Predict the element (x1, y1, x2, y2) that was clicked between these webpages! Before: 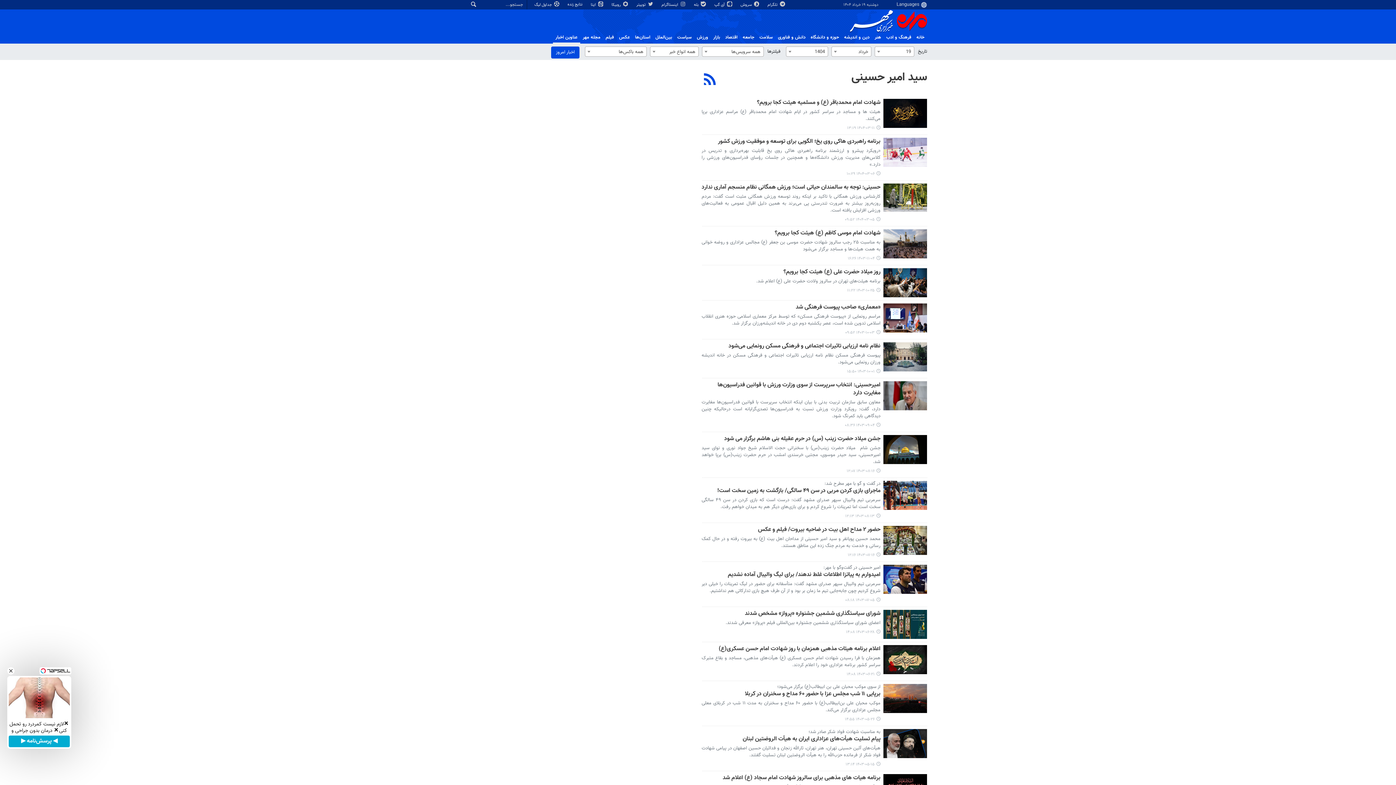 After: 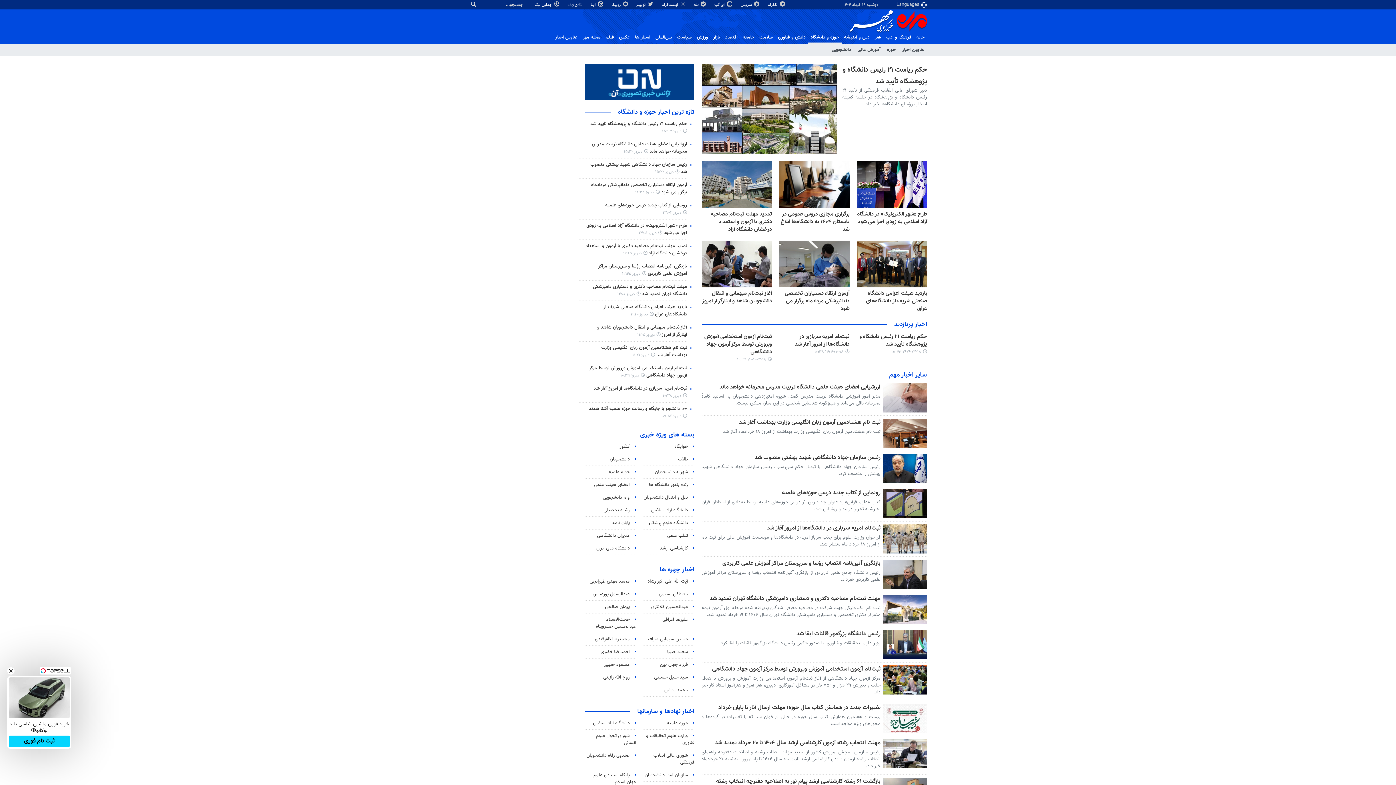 Action: bbox: (808, 32, 841, 42) label: حوزه و دانشگاه